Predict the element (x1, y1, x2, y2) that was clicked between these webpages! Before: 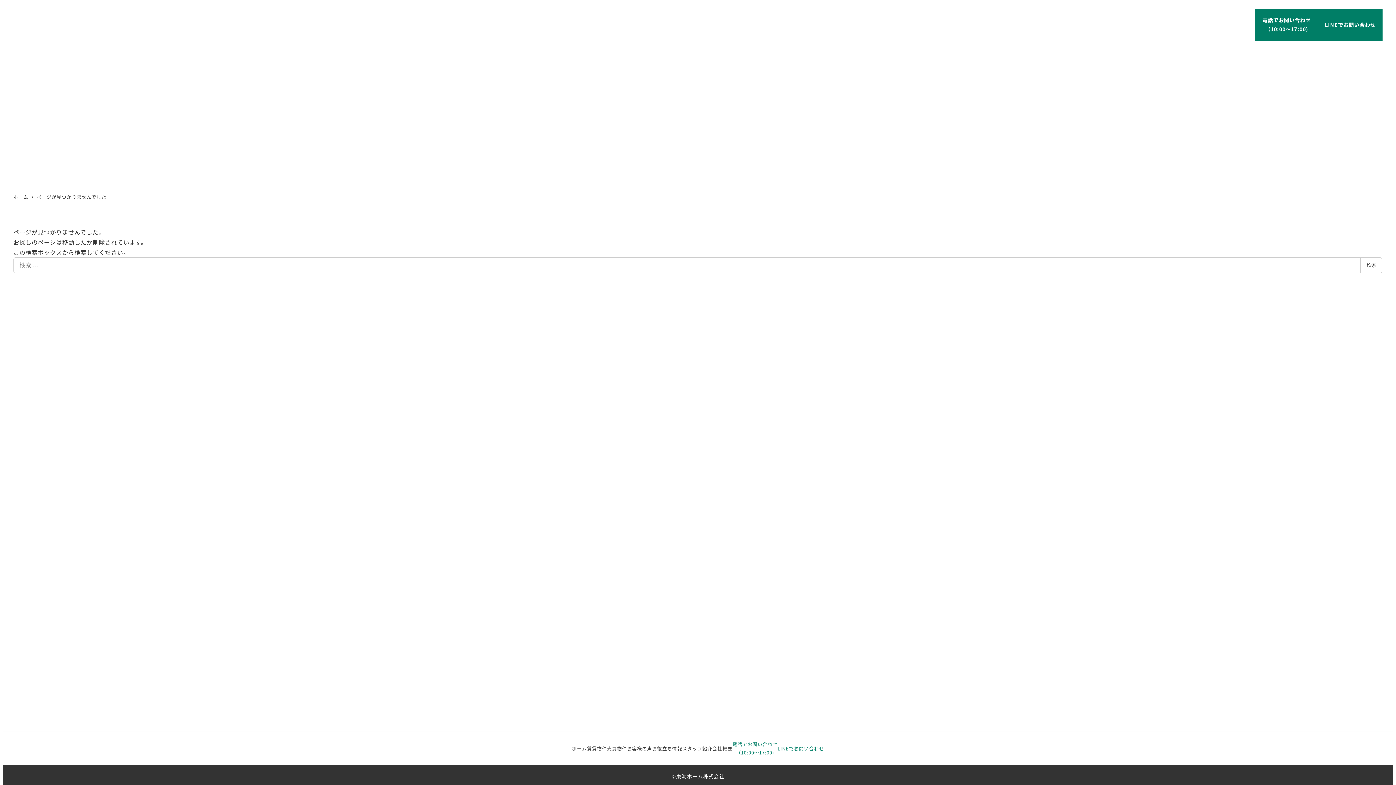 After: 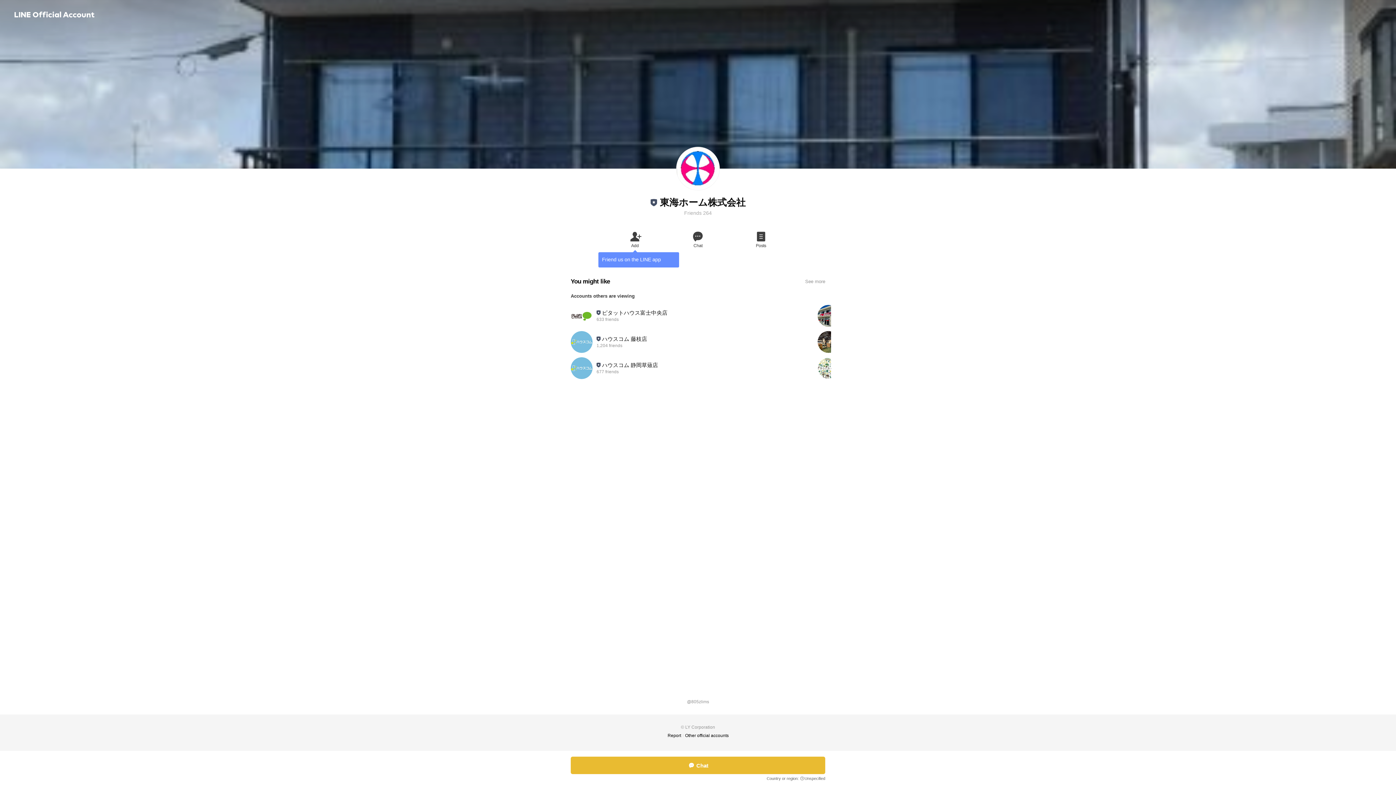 Action: bbox: (777, 740, 824, 757) label: LINEでお問い合わせ